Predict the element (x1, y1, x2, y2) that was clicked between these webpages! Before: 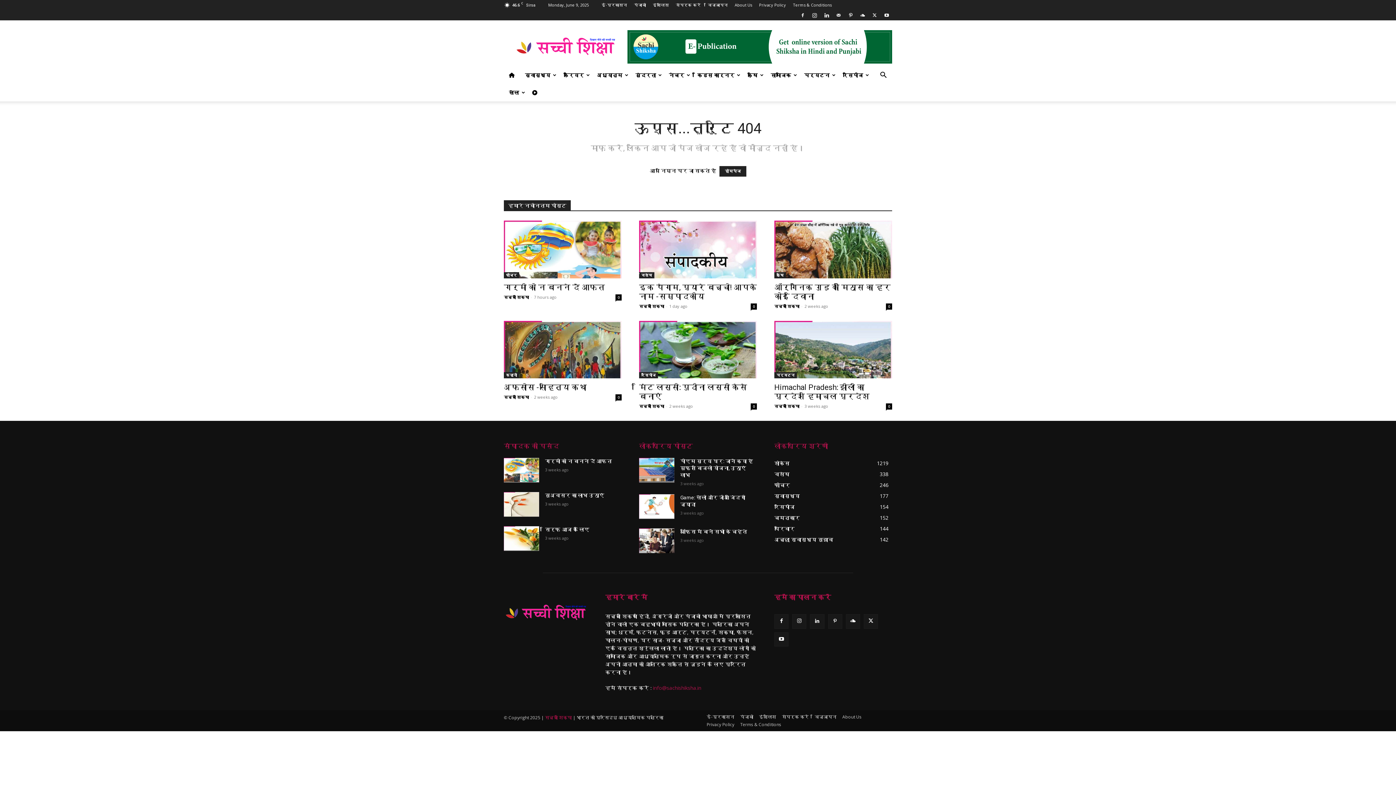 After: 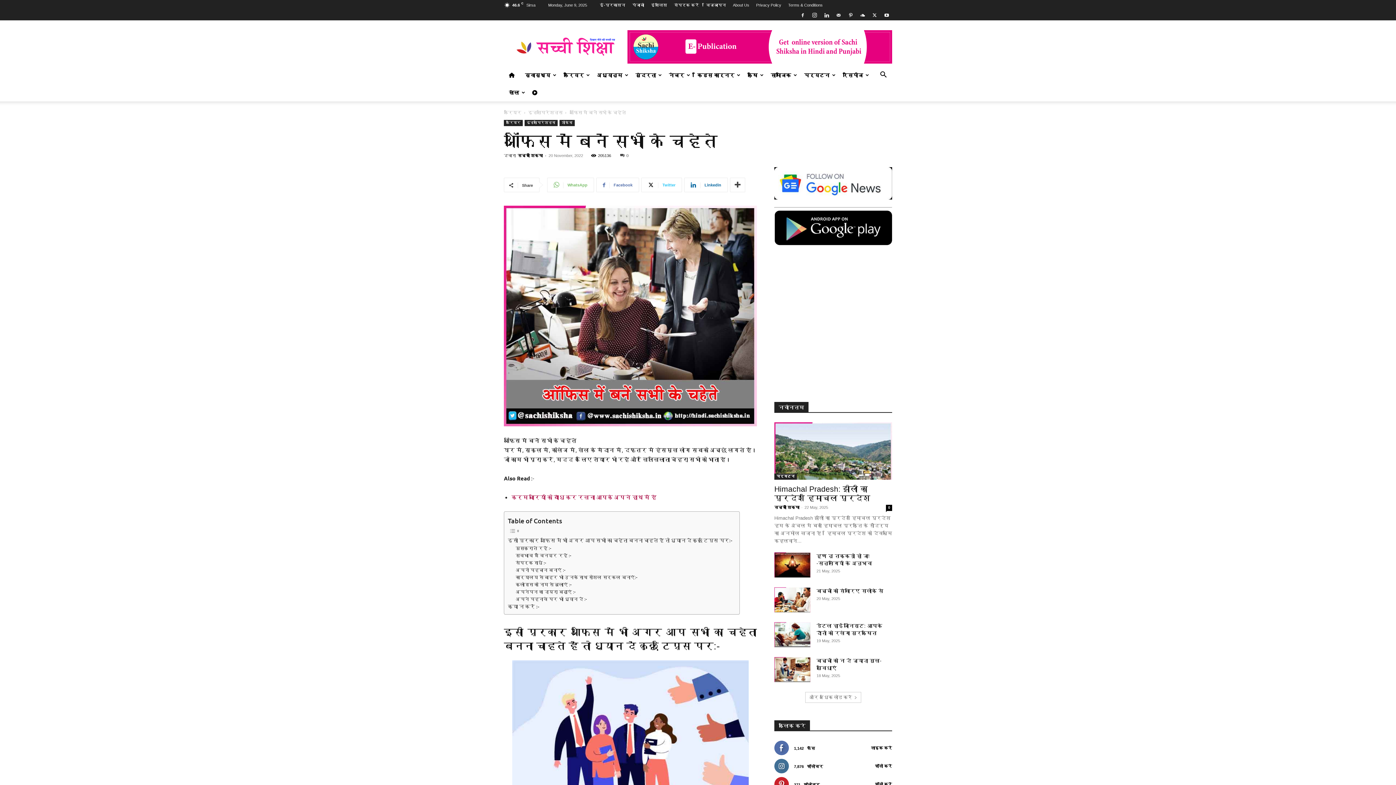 Action: bbox: (639, 528, 674, 553)